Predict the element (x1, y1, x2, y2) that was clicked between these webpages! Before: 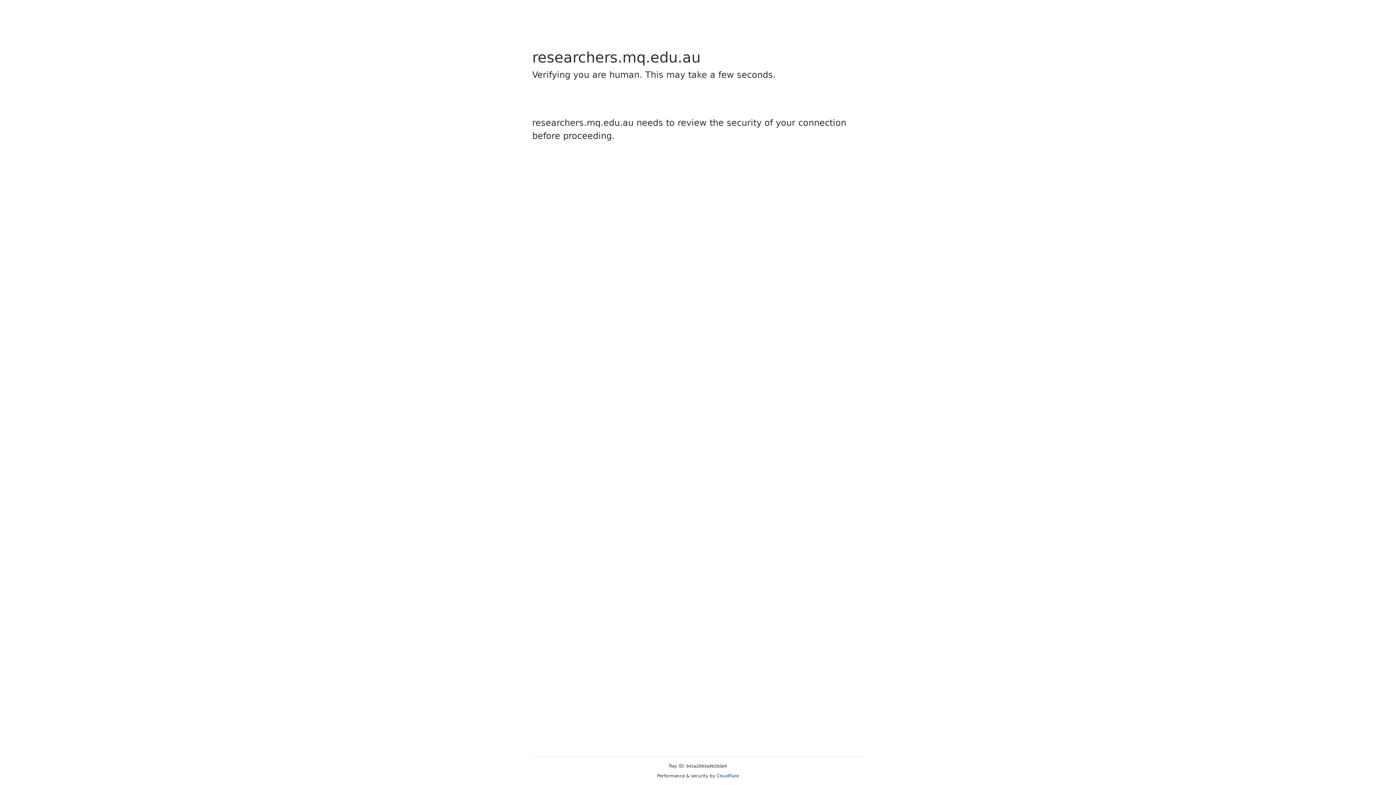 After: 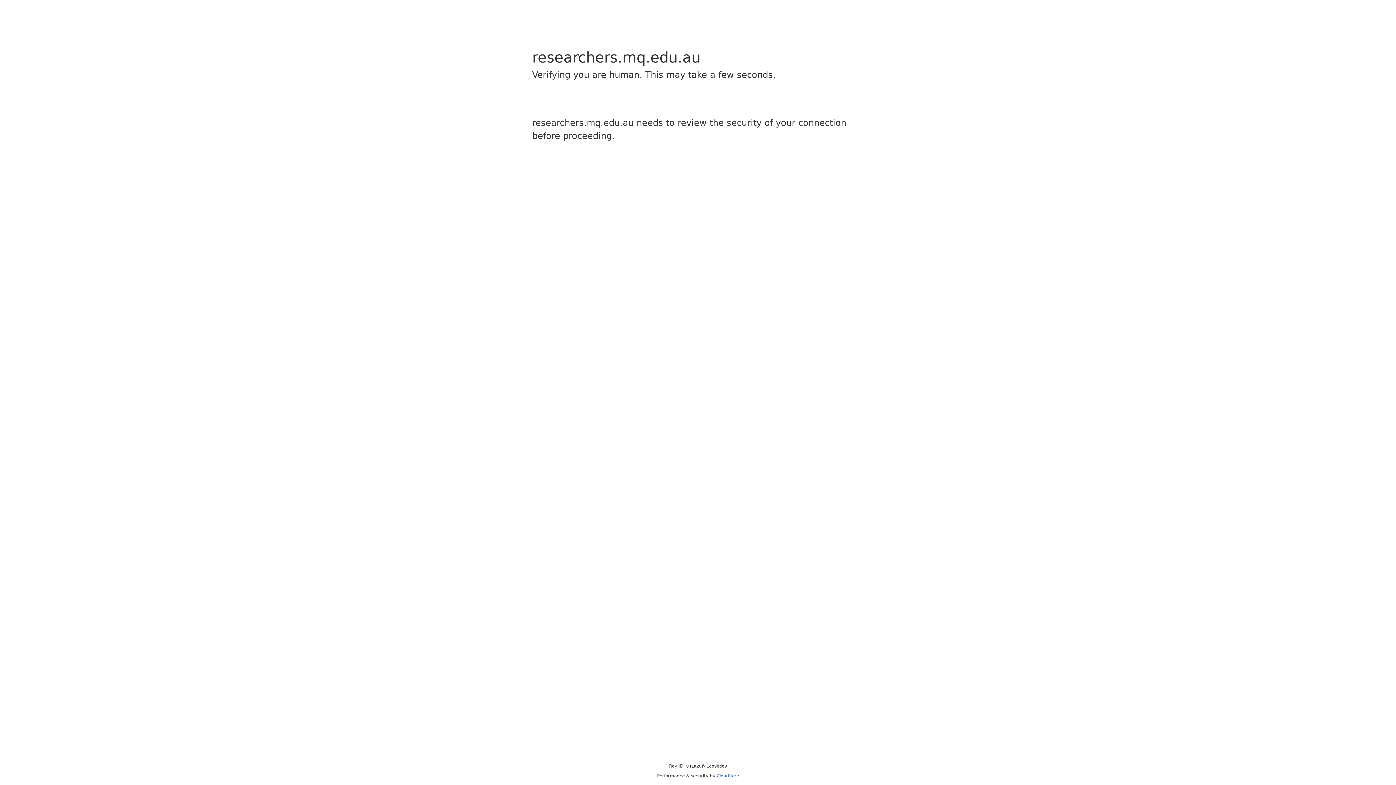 Action: label: Cloudflare bbox: (716, 773, 739, 778)